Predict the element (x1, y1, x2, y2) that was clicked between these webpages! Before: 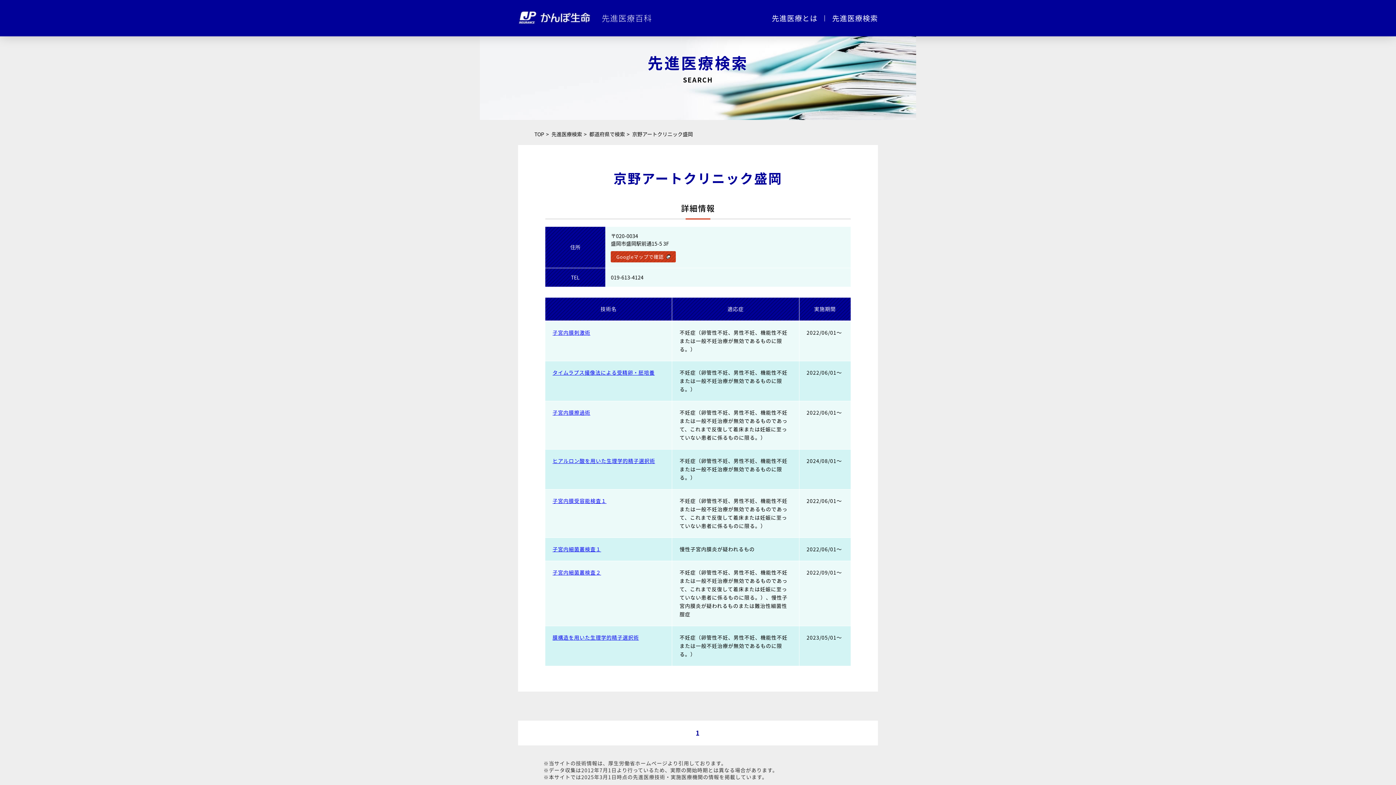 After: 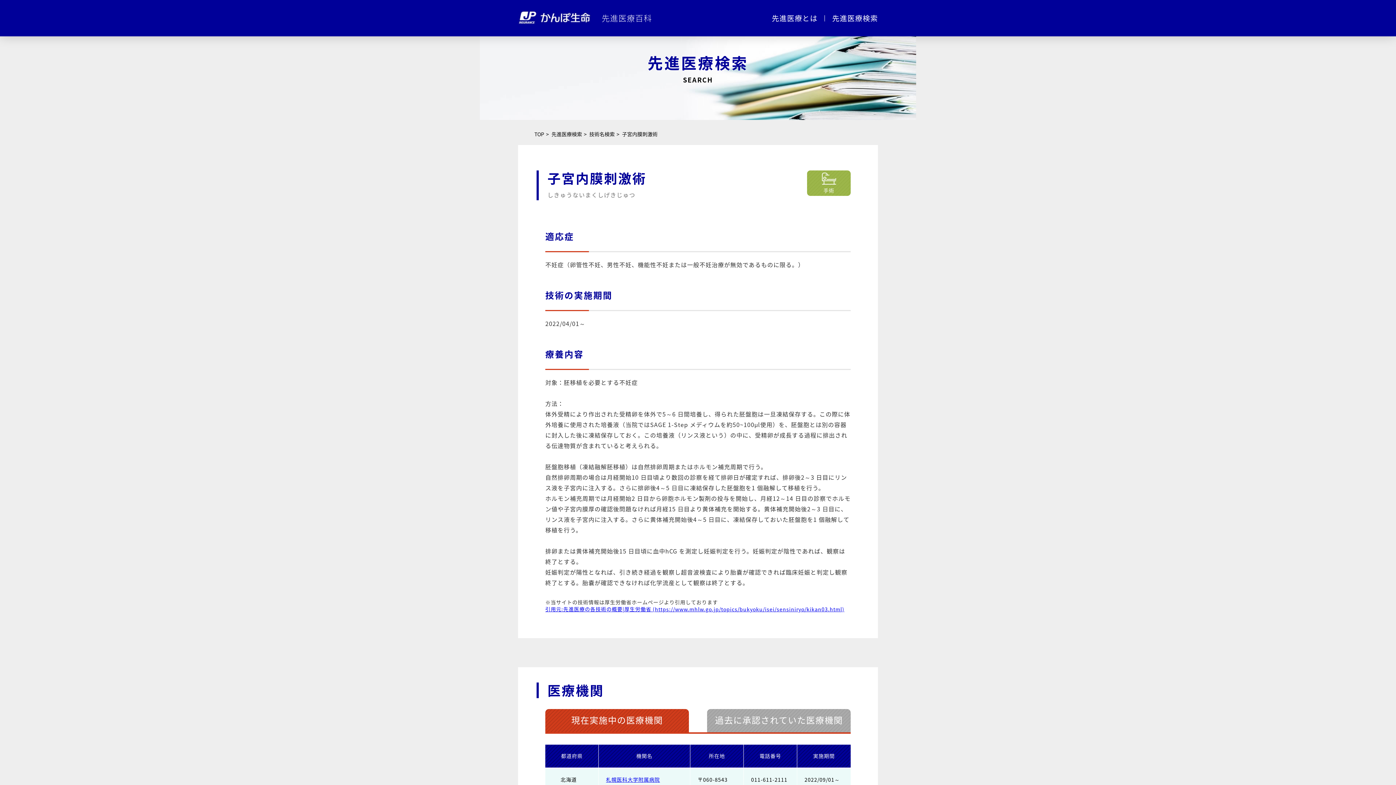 Action: bbox: (552, 329, 590, 336) label: 子宮内膜刺激術